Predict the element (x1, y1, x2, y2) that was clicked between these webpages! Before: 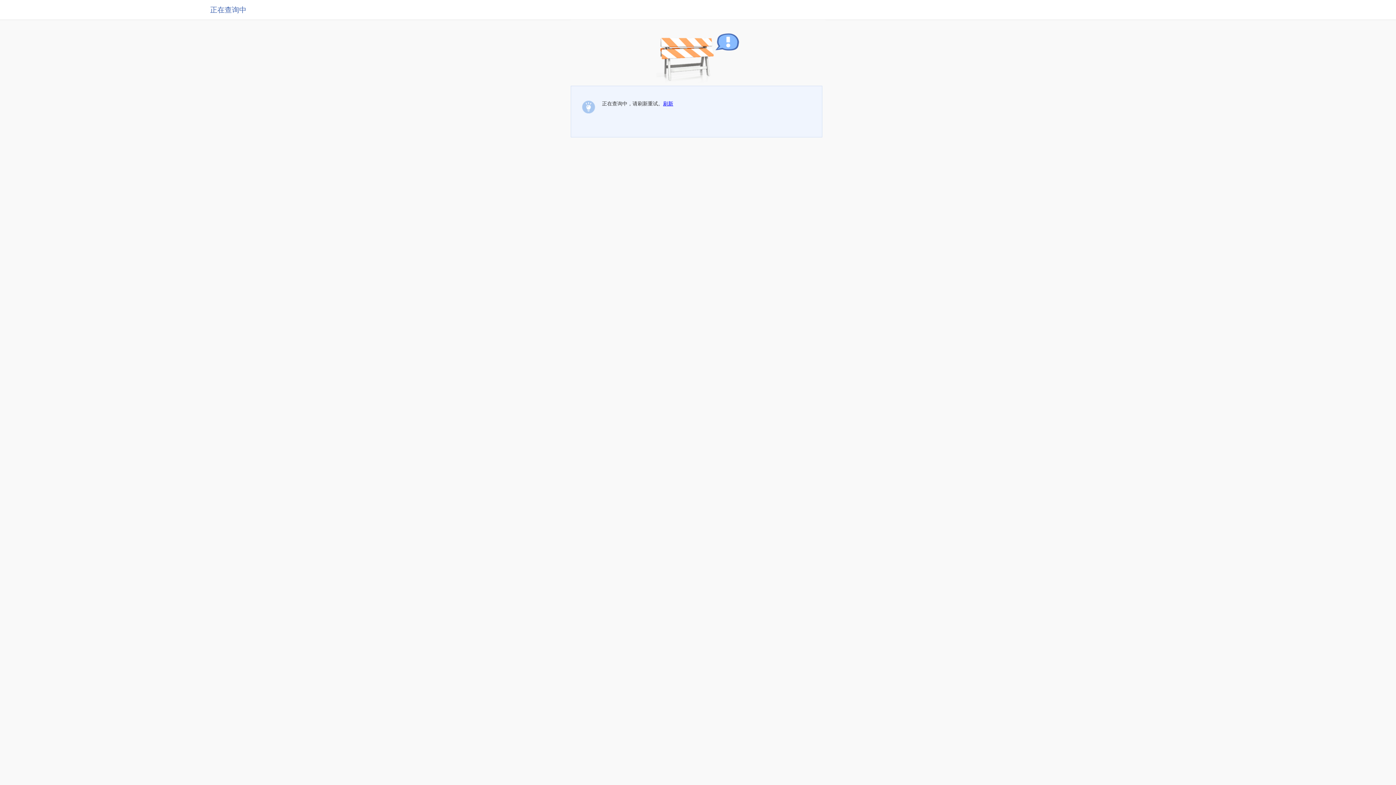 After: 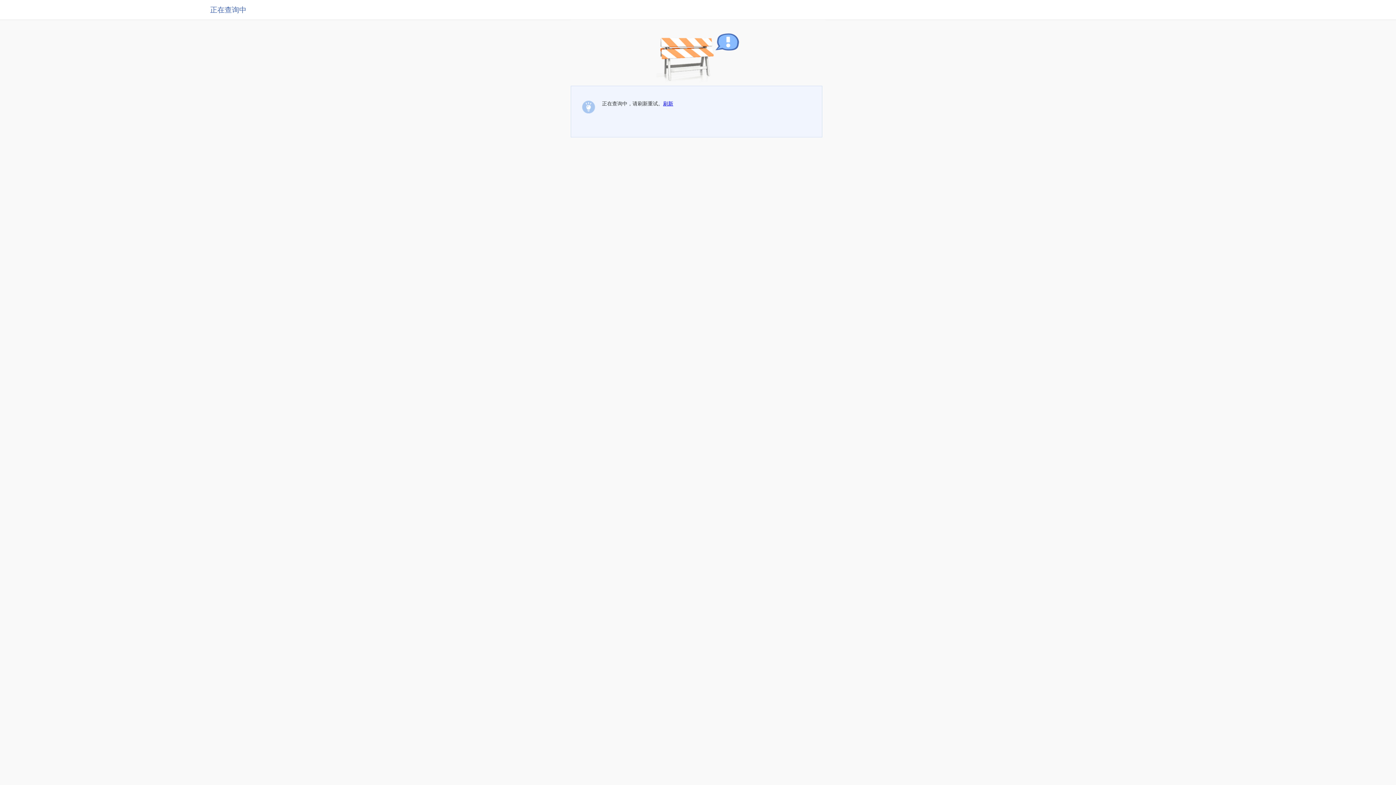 Action: label: 刷新 bbox: (663, 100, 673, 106)